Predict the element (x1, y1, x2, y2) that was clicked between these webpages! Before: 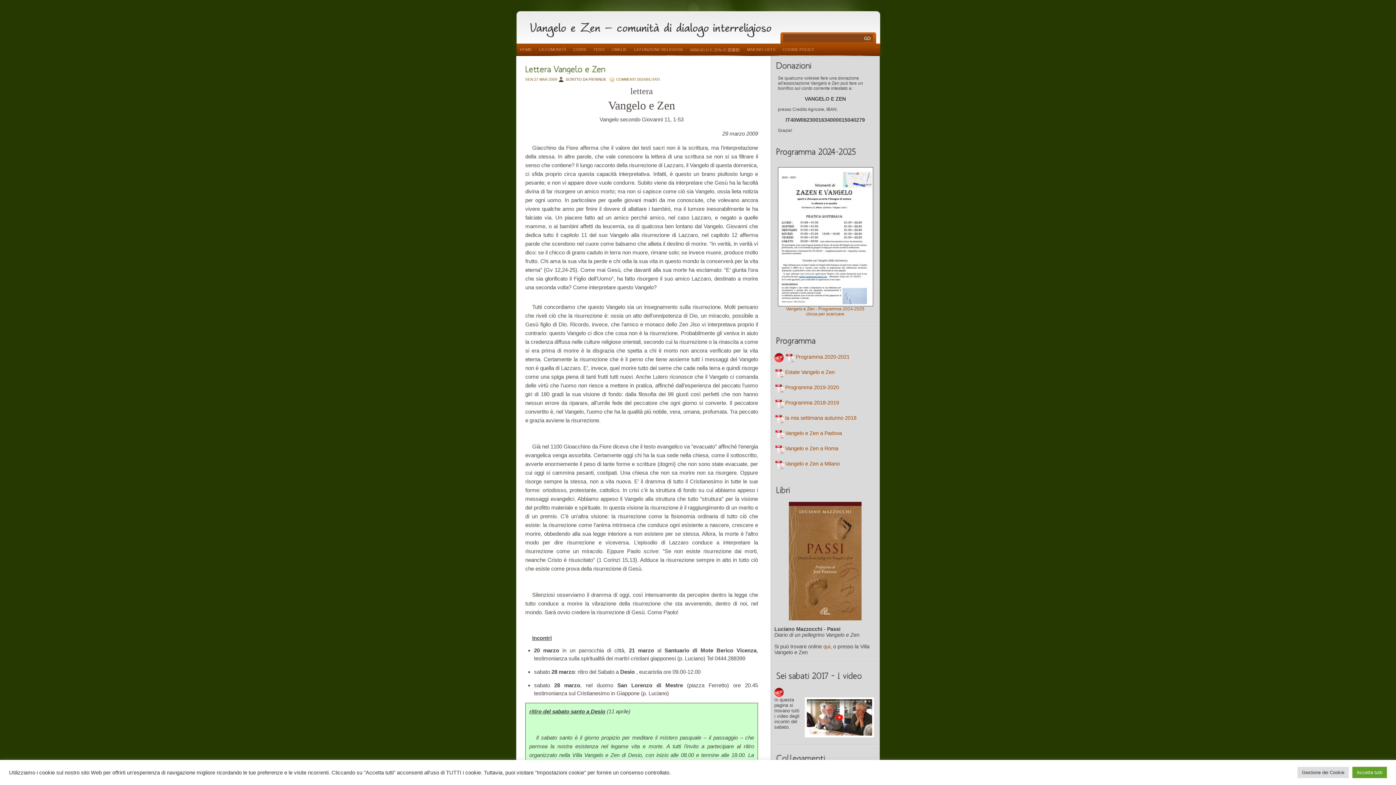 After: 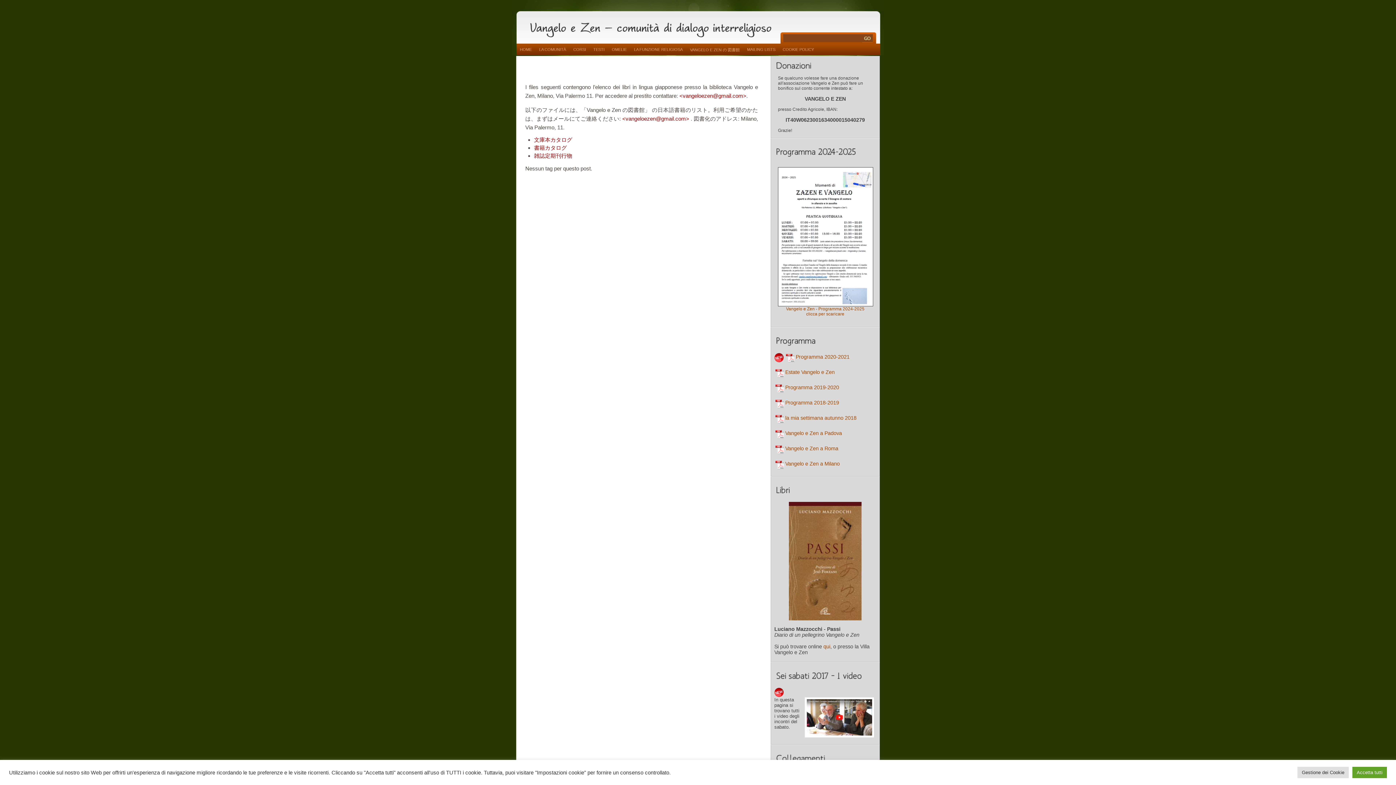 Action: label: VANGELO E ZEN の 図書館 bbox: (686, 43, 743, 56)